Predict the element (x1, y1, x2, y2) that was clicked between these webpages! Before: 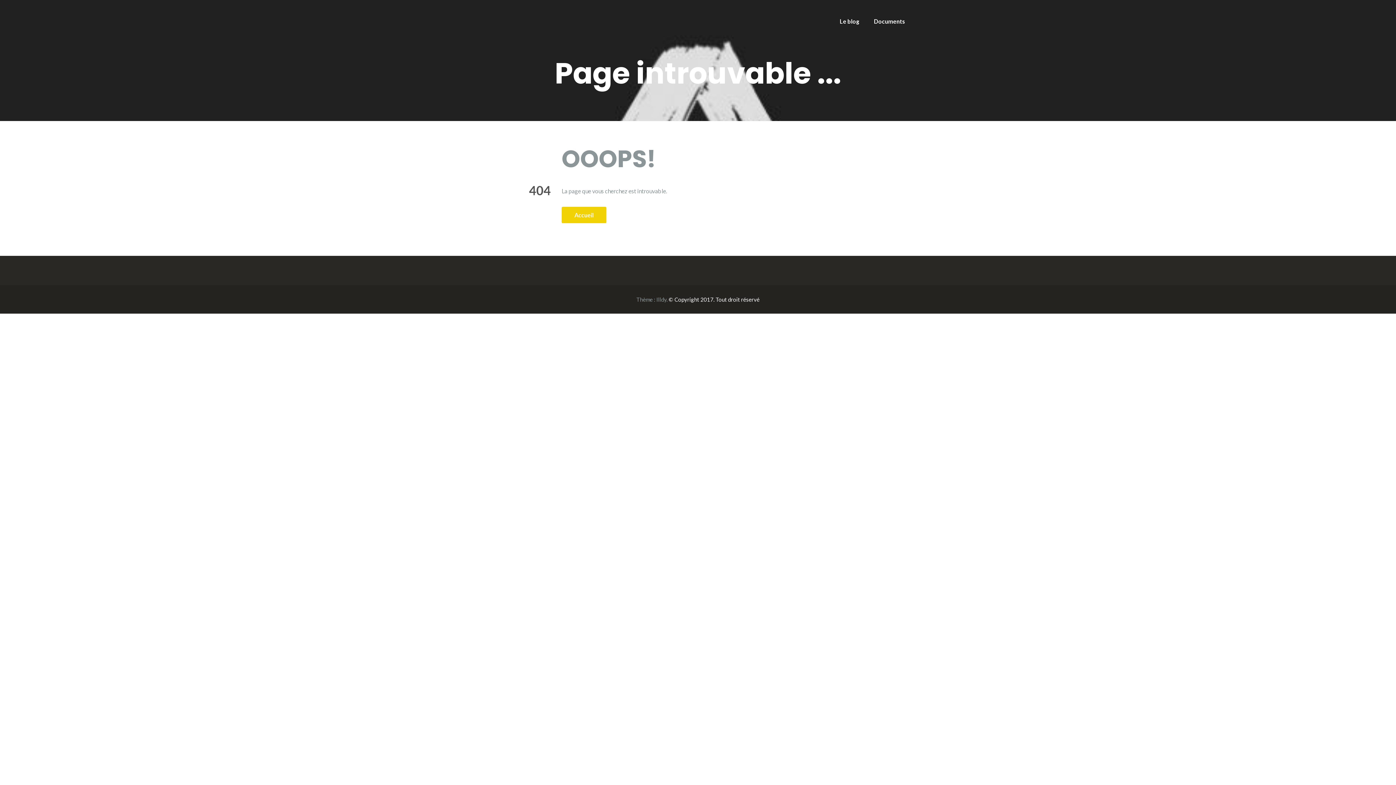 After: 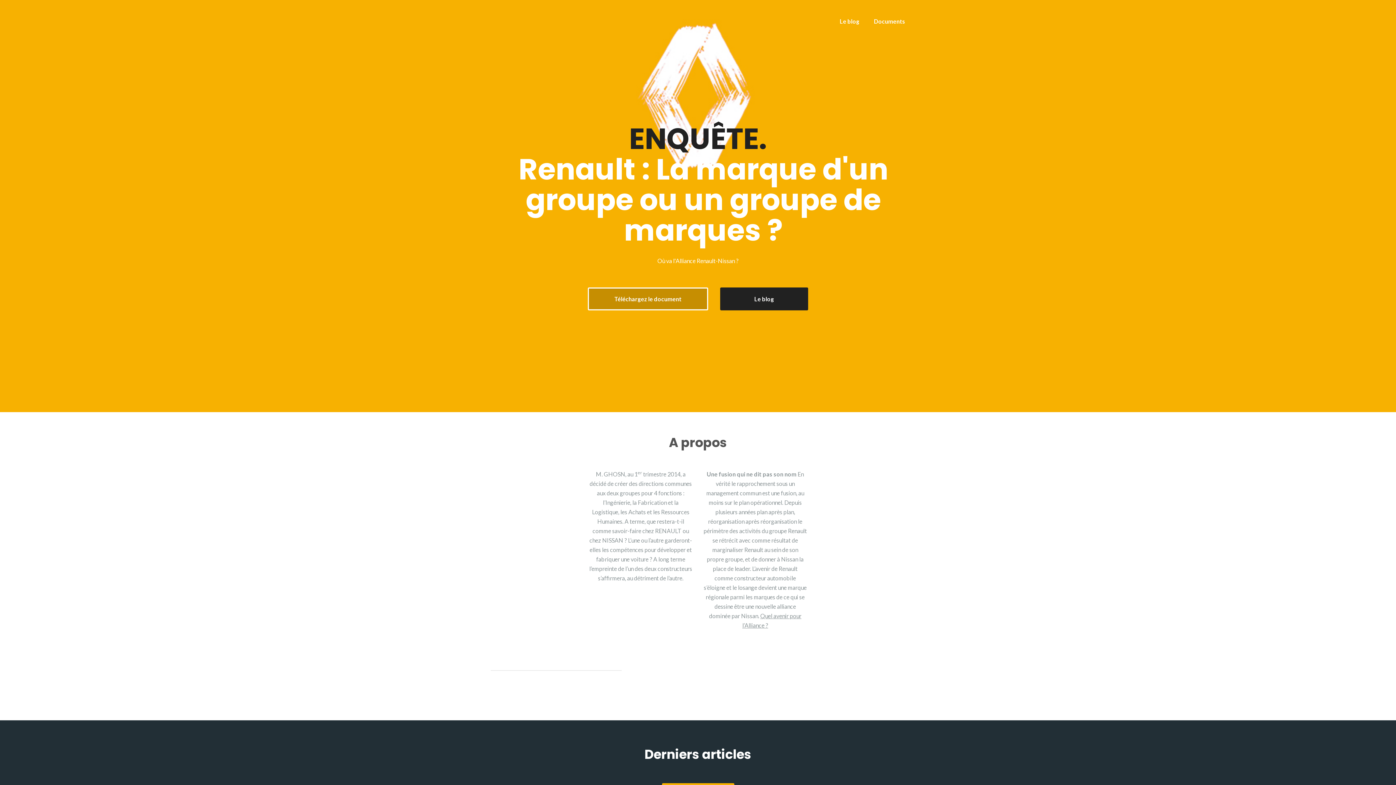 Action: bbox: (561, 206, 606, 223) label: Accueil